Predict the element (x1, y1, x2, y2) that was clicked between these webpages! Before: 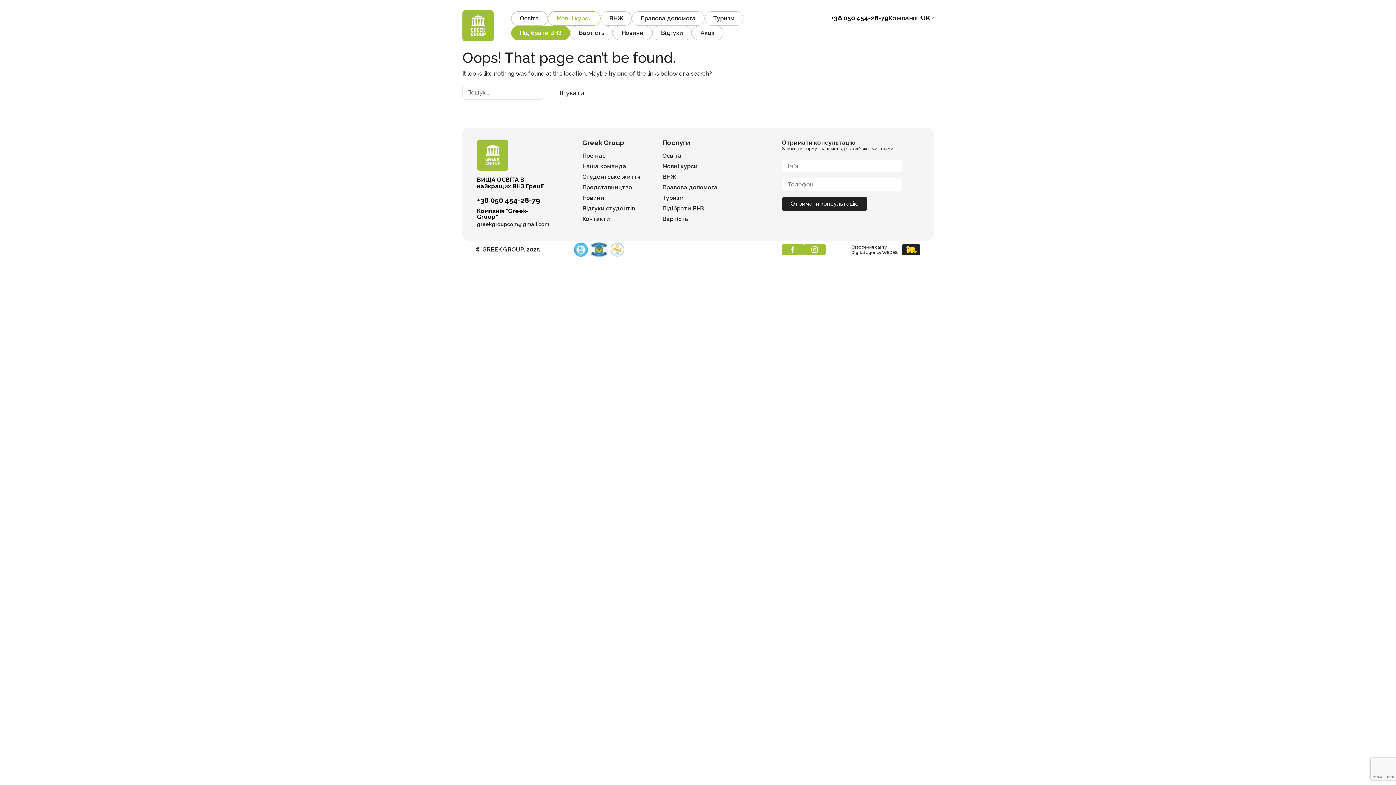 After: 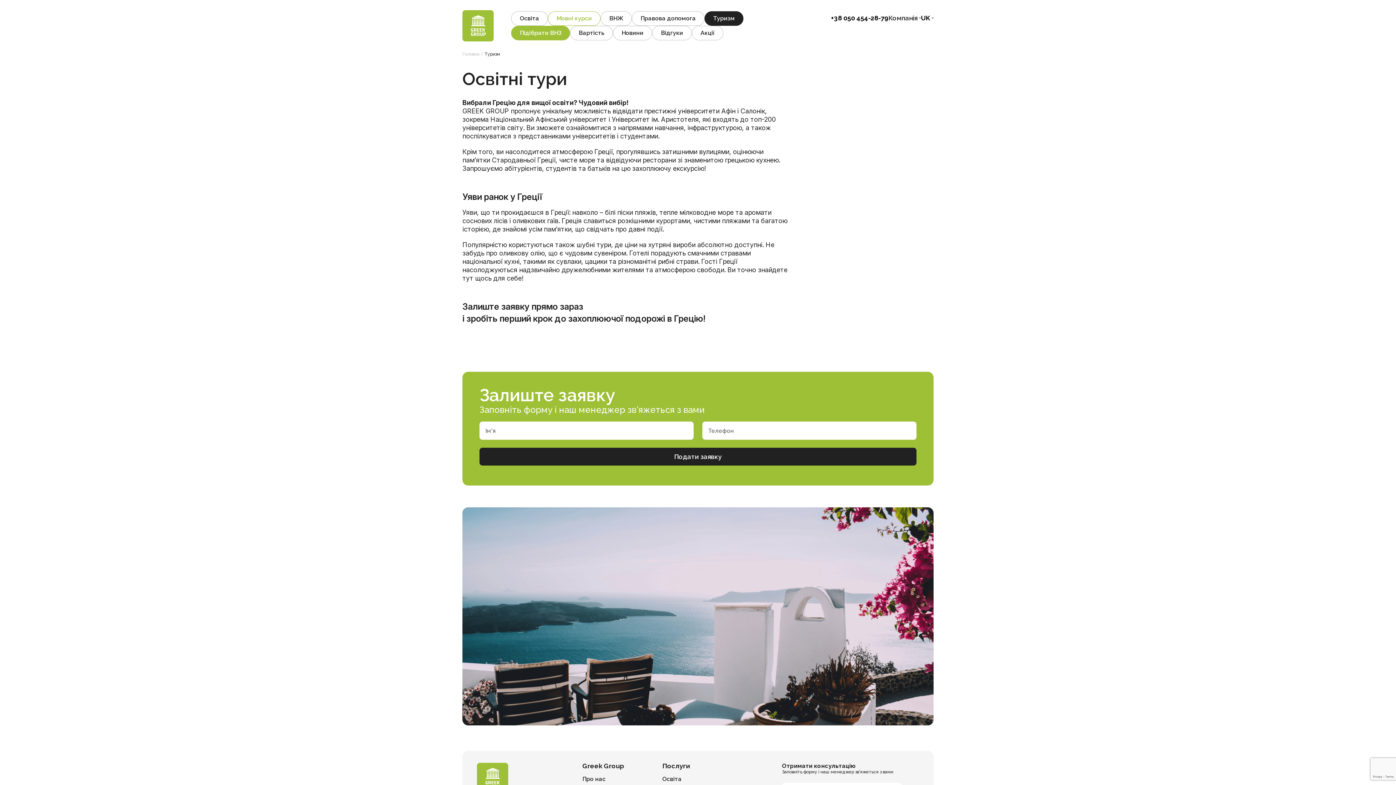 Action: label: Туризм bbox: (662, 193, 720, 202)